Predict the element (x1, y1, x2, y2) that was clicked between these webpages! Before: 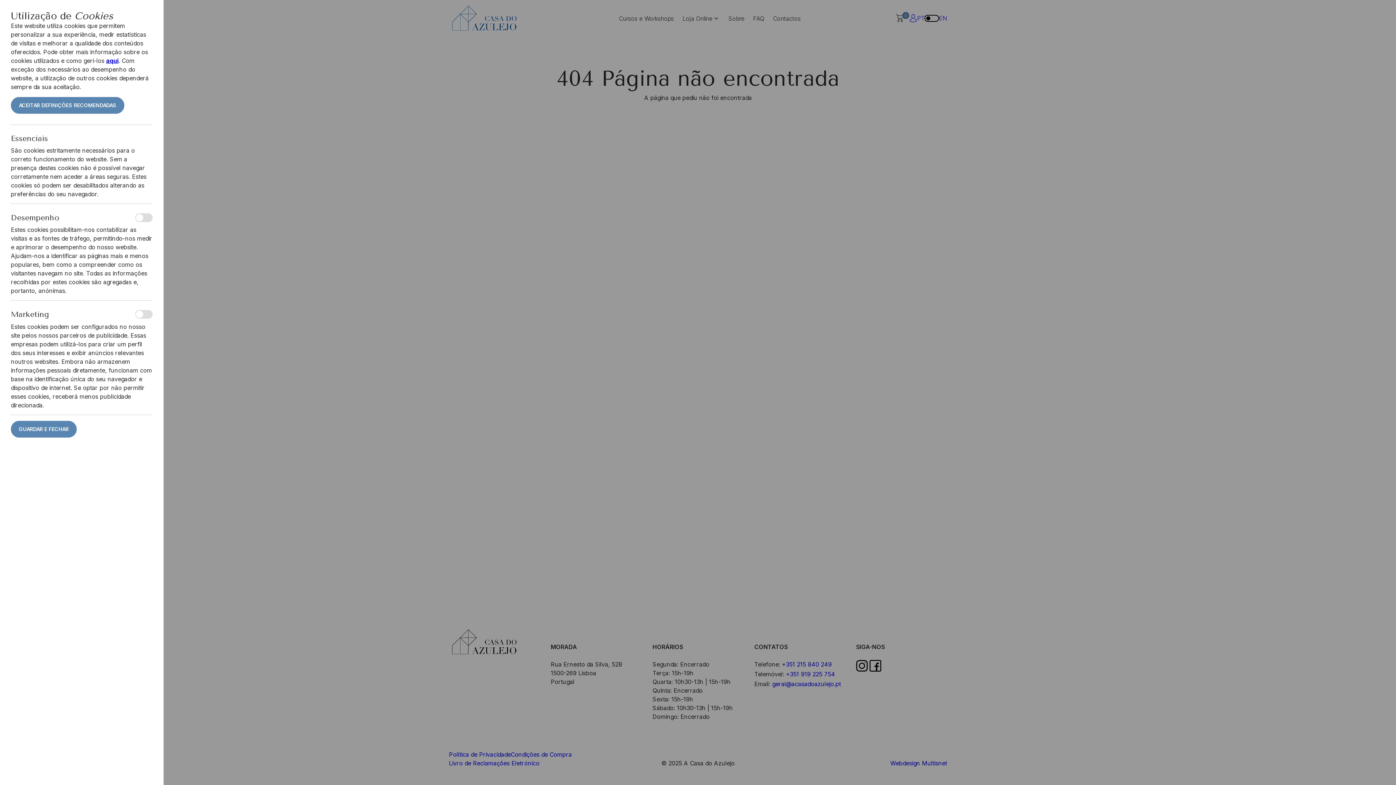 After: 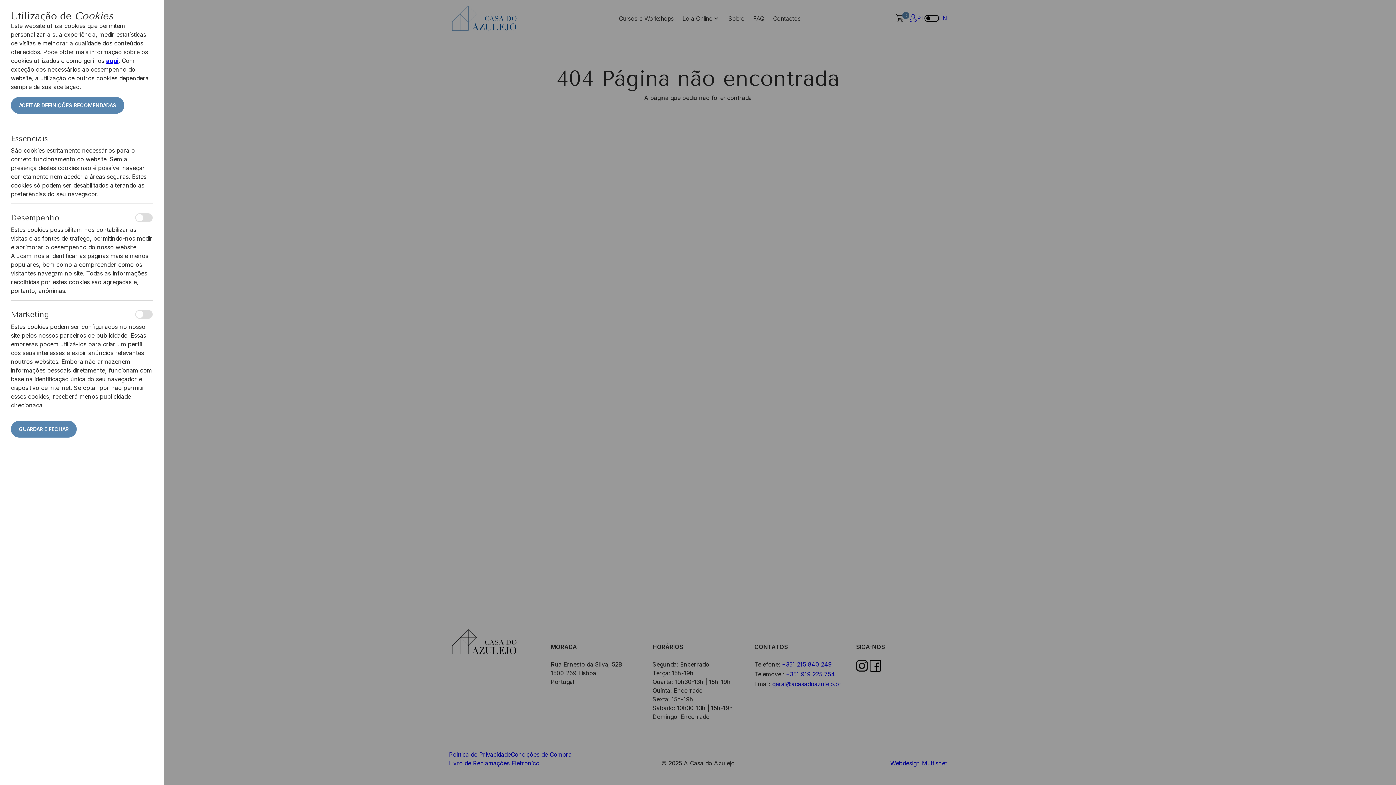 Action: bbox: (106, 57, 118, 64) label: aqui